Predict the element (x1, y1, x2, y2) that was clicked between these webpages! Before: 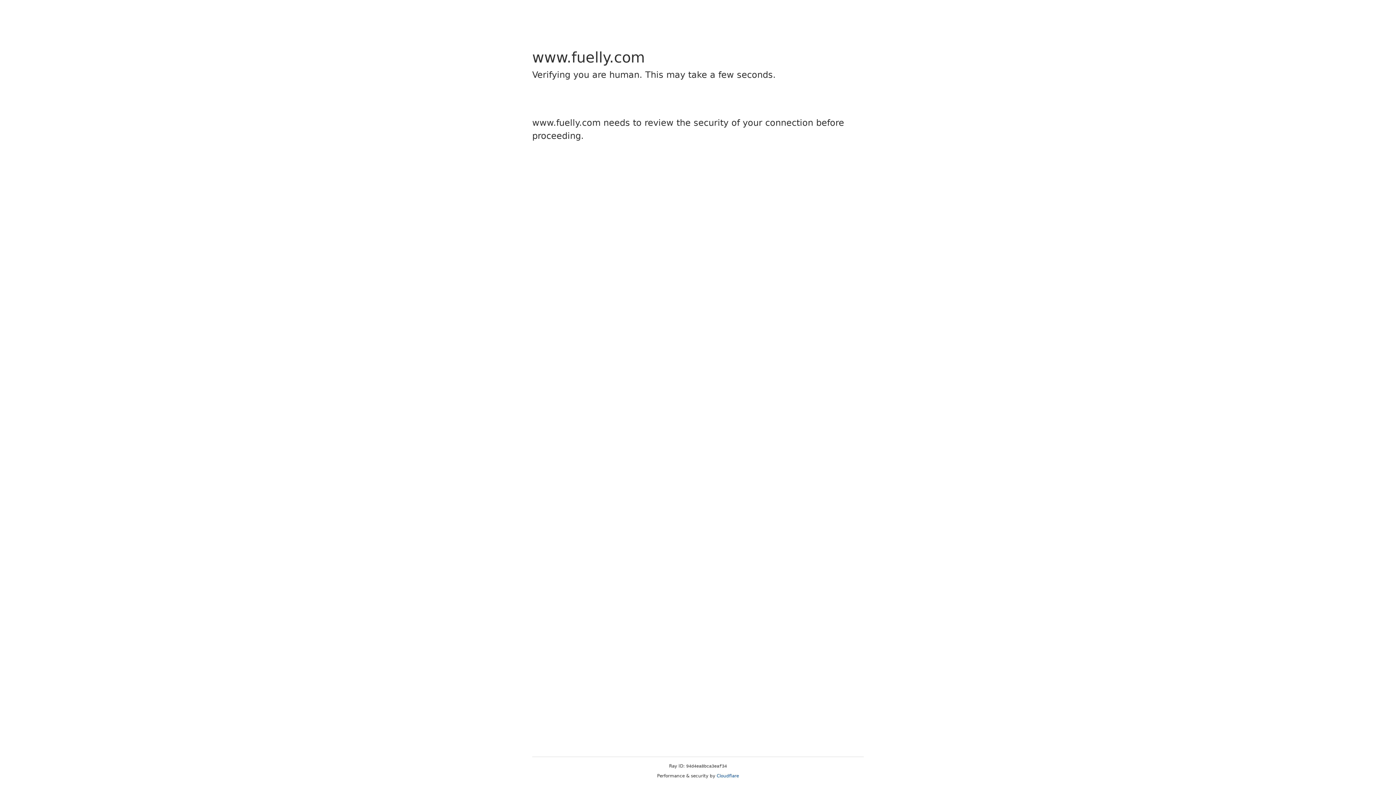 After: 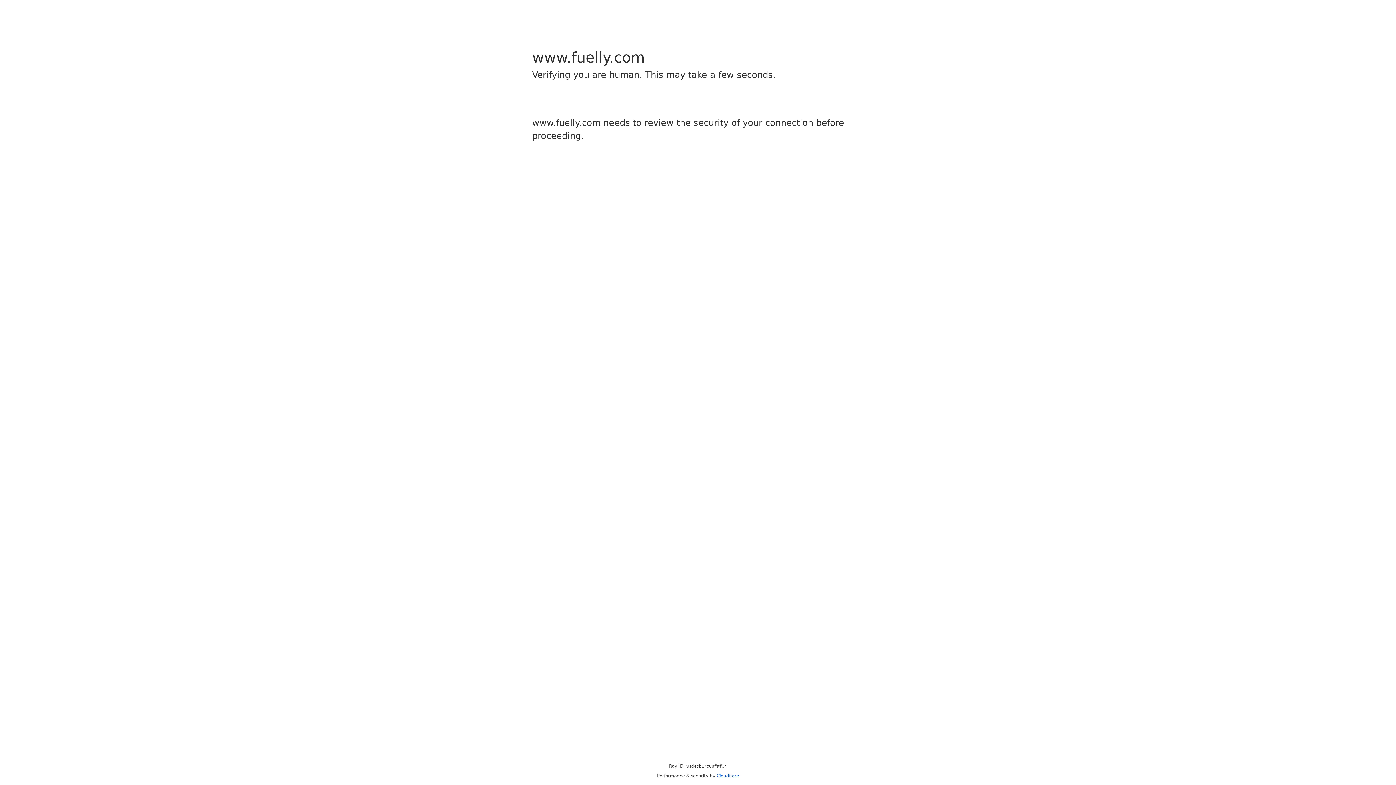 Action: label: Cloudflare bbox: (716, 773, 739, 778)